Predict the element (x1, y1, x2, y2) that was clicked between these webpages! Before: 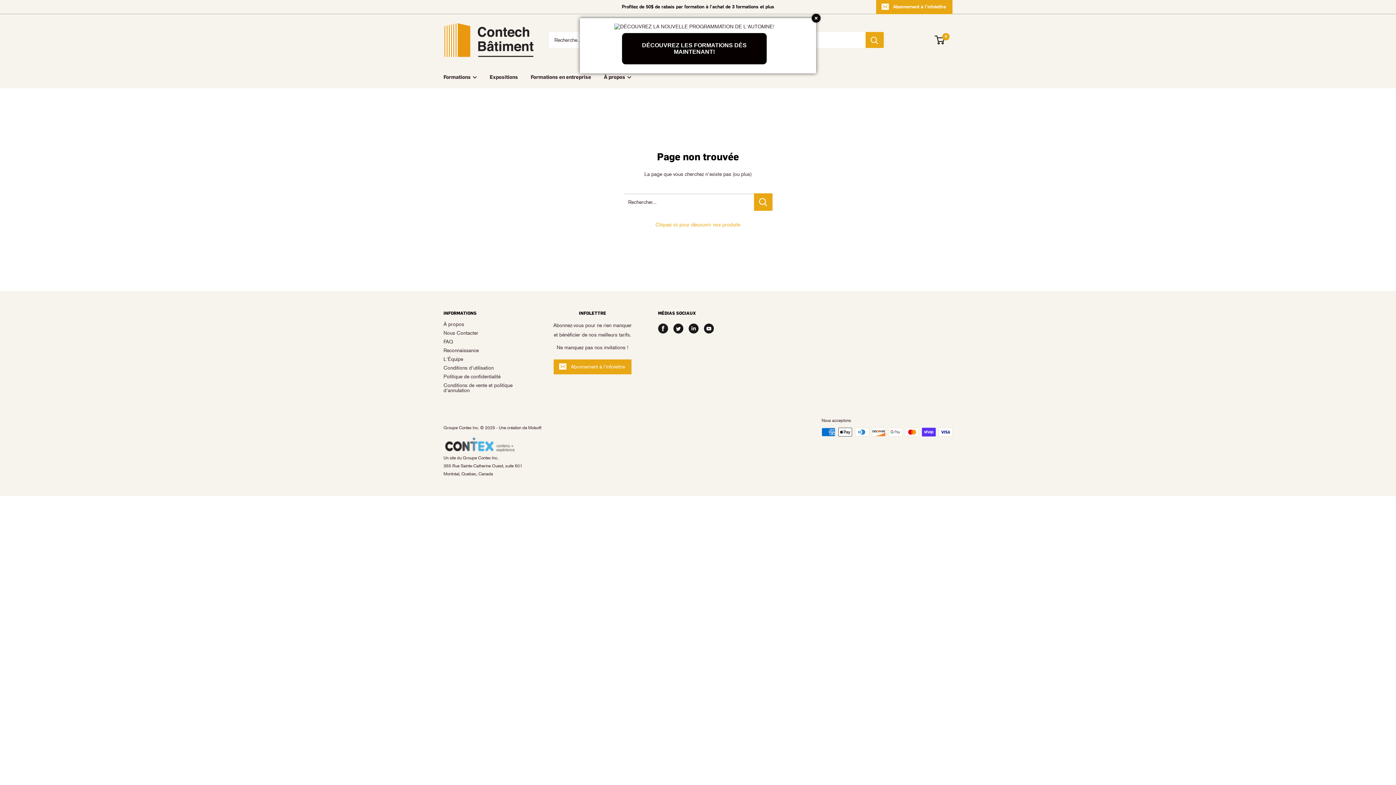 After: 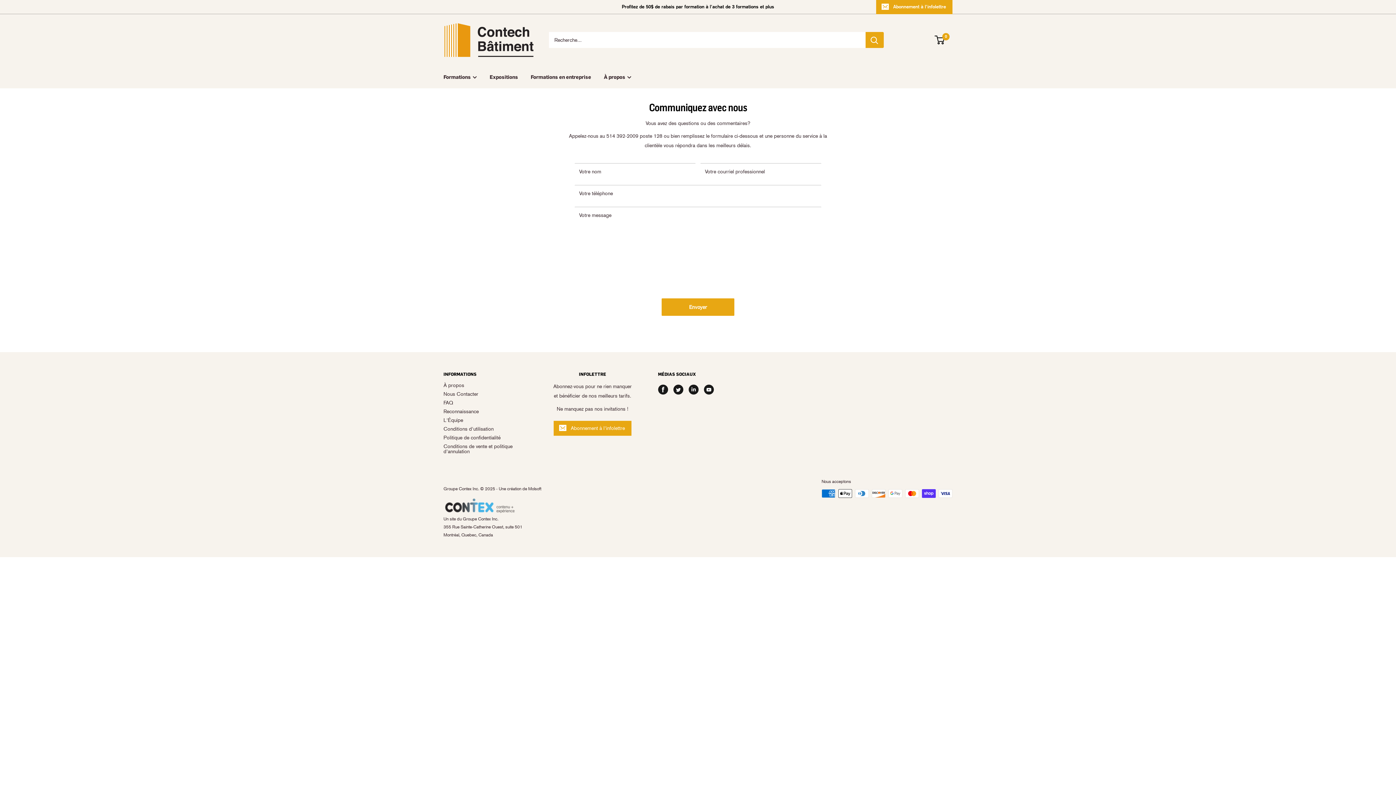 Action: bbox: (443, 328, 527, 337) label: Nous Contacter